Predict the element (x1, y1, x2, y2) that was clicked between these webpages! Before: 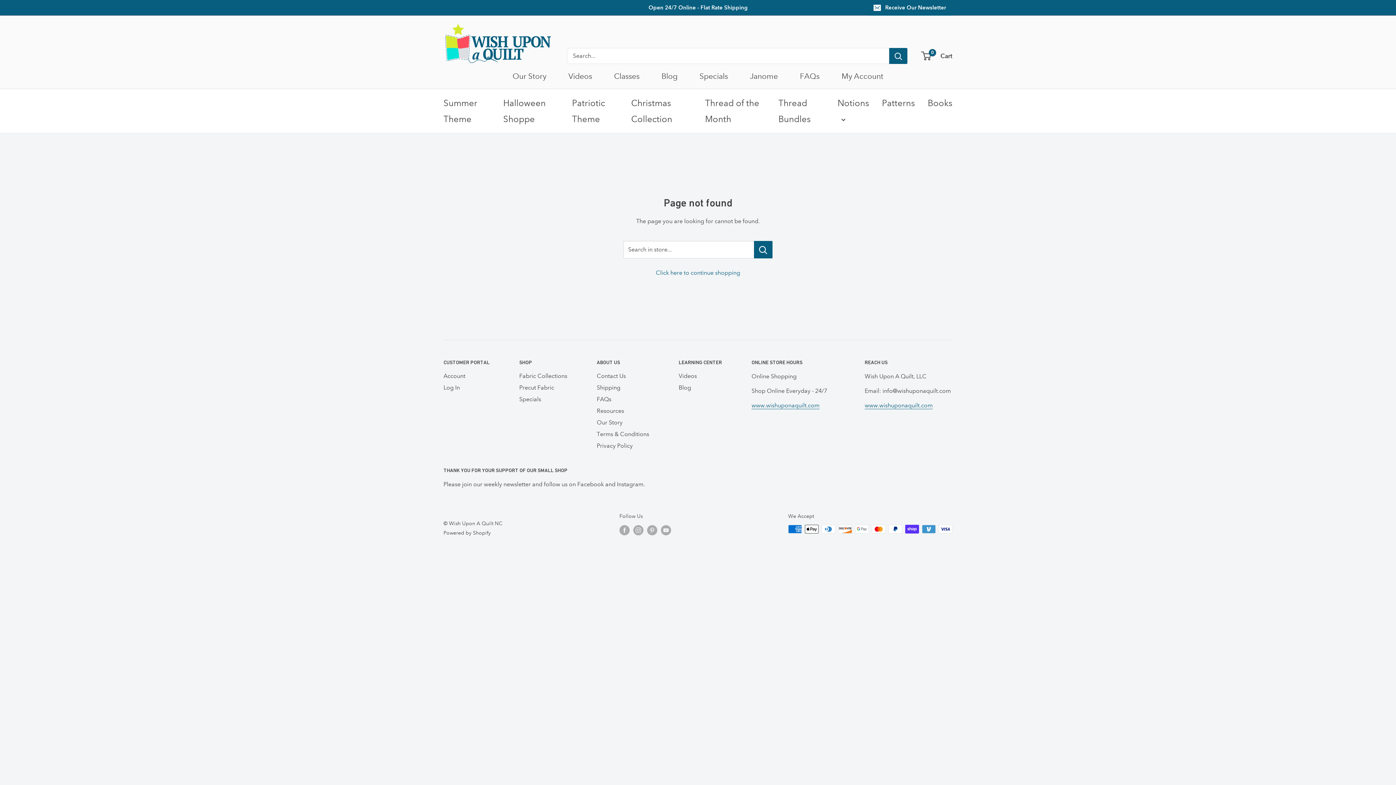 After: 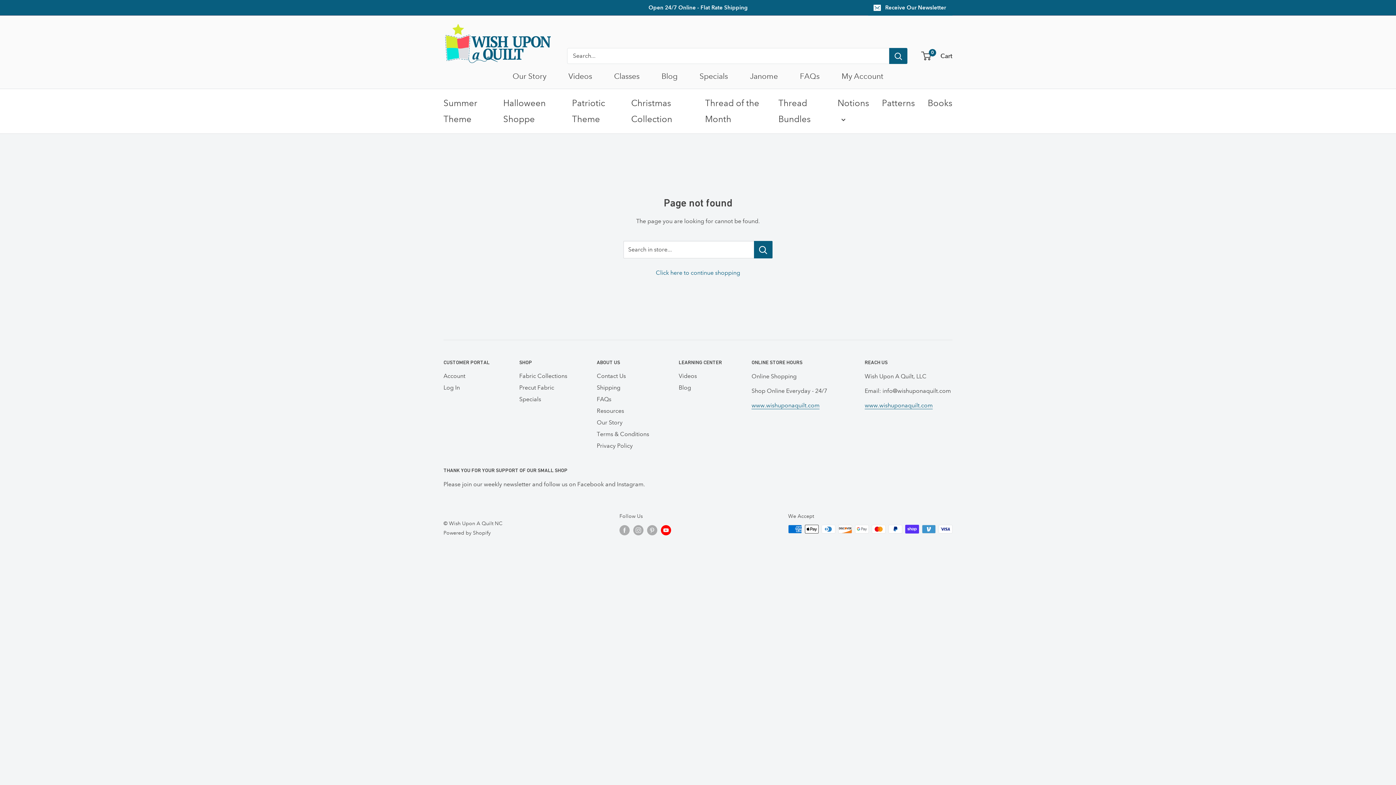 Action: bbox: (661, 525, 671, 535) label: Follow us on YouTube